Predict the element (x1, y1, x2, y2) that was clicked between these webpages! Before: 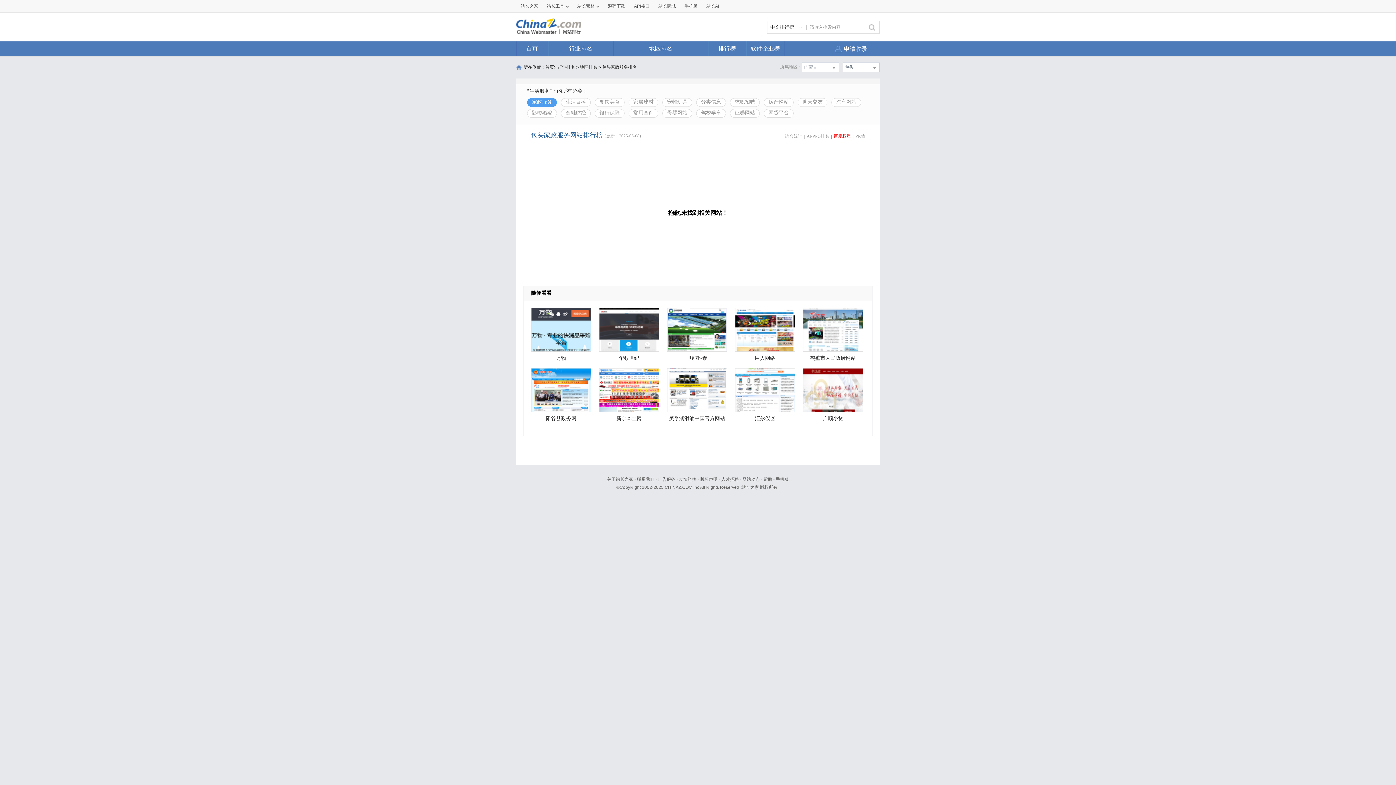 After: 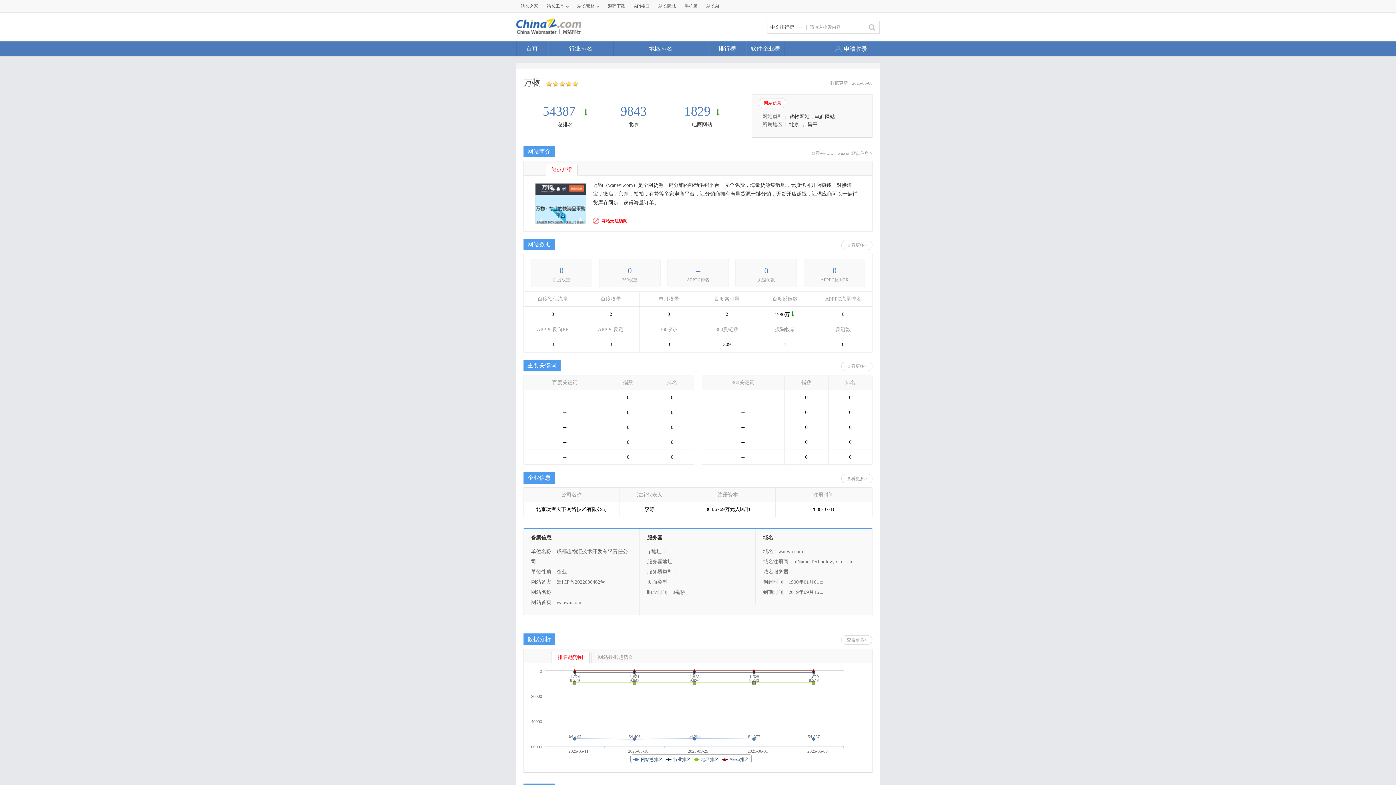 Action: bbox: (531, 308, 591, 352)